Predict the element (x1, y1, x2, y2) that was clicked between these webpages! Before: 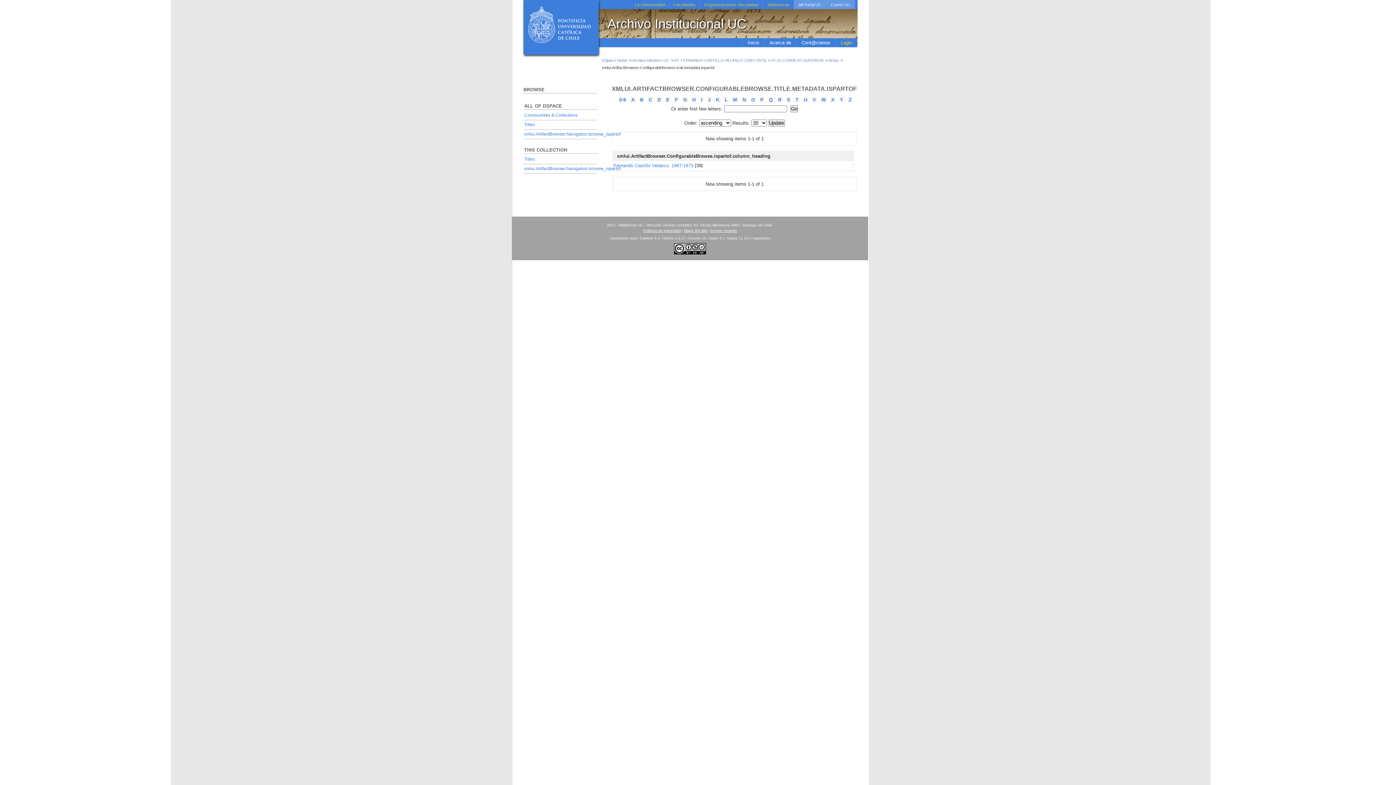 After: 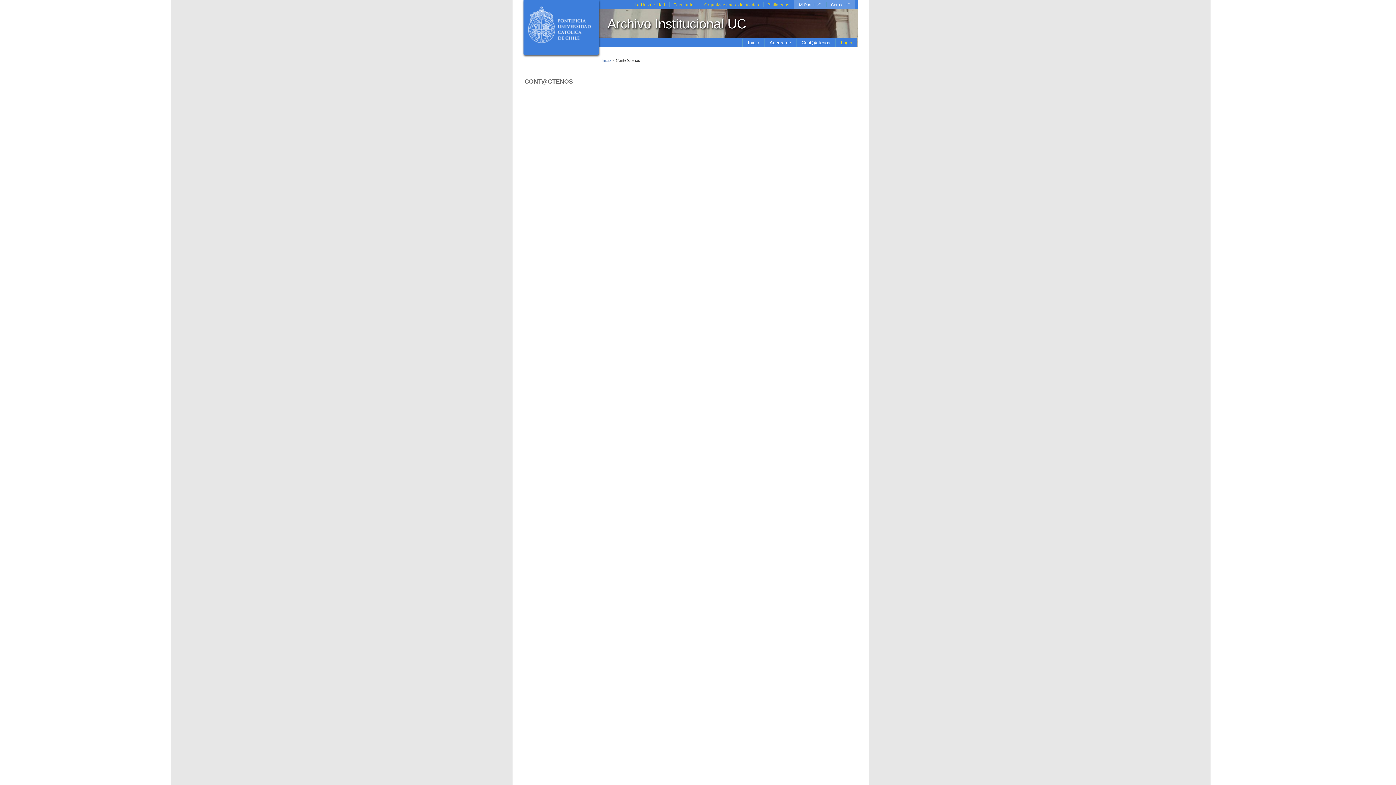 Action: label: Cont@ctenos bbox: (796, 38, 835, 47)